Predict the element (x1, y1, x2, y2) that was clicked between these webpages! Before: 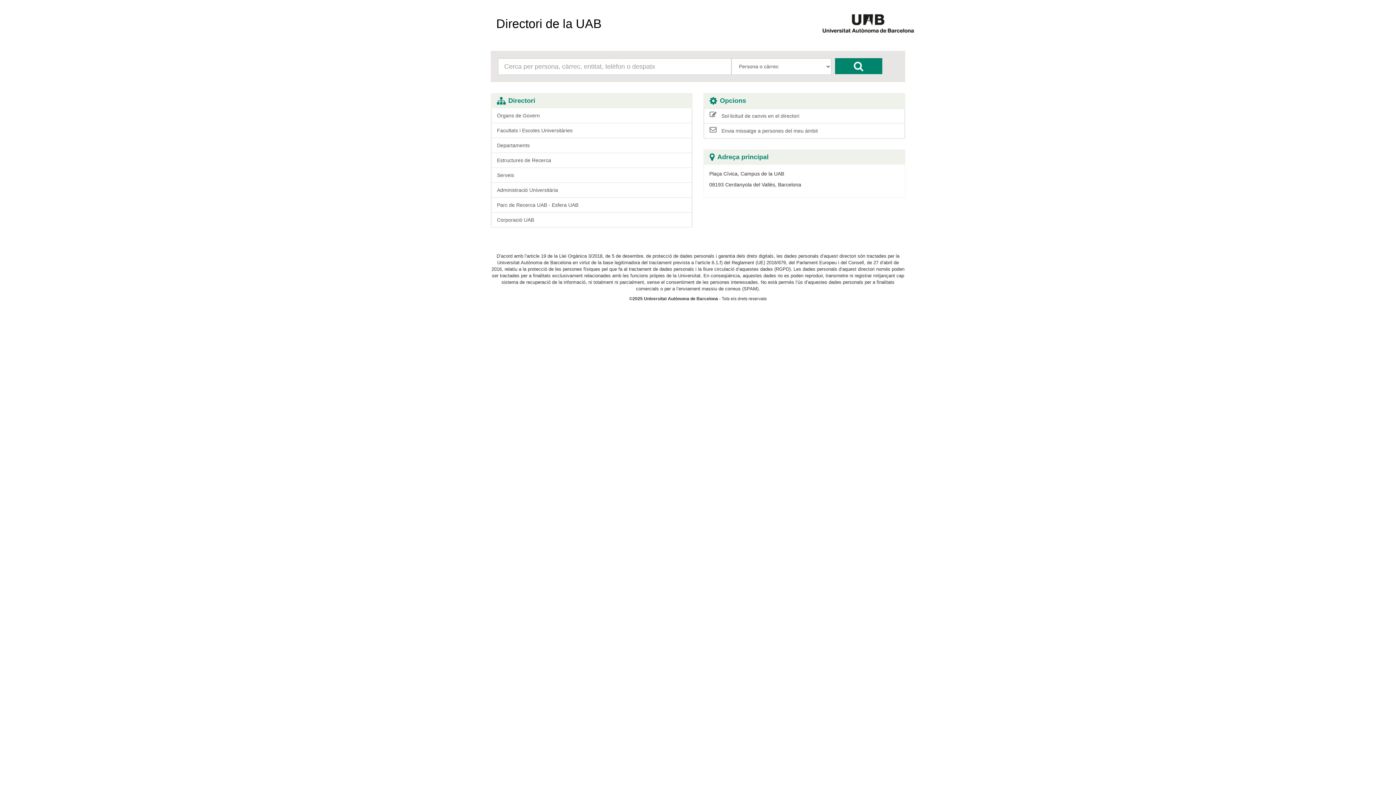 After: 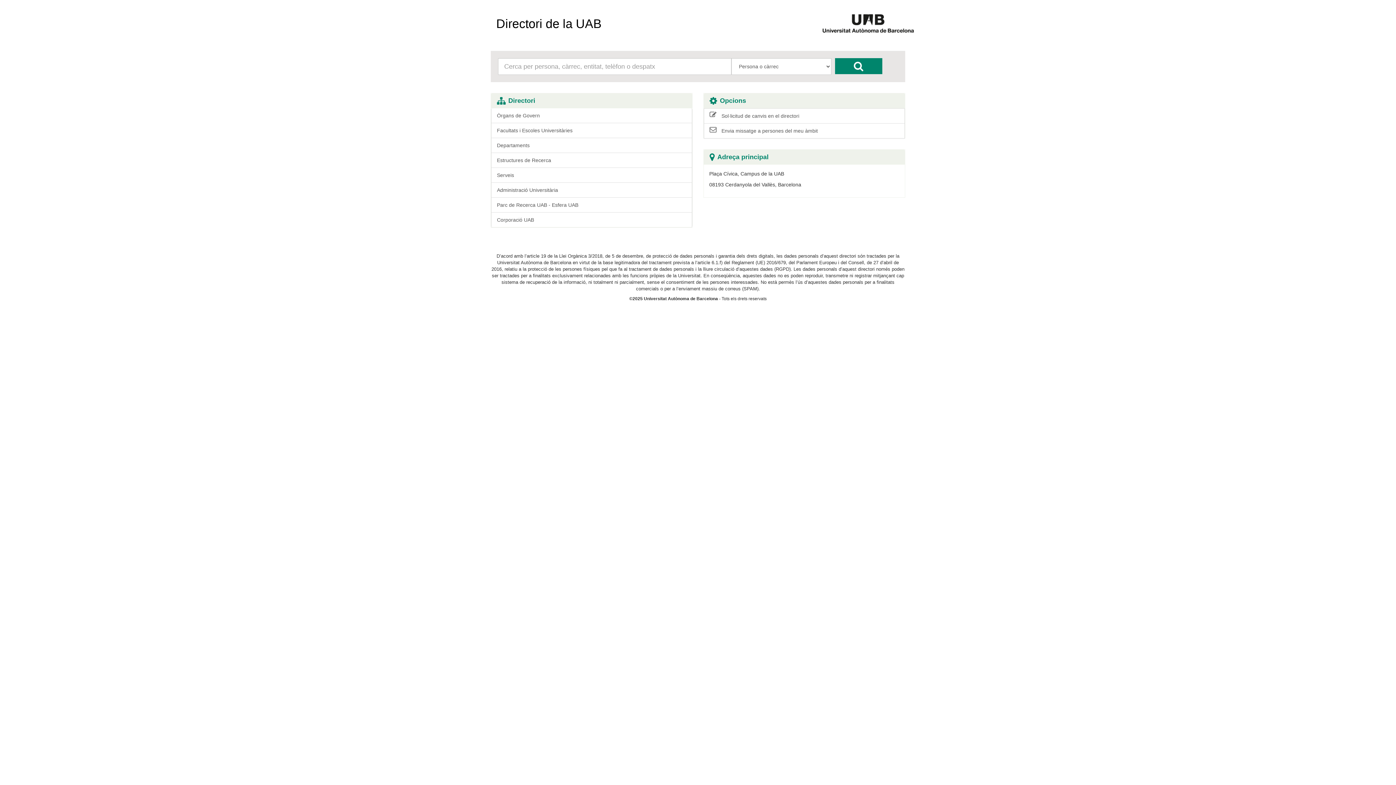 Action: bbox: (490, 14, 607, 32) label: Directori de la UAB